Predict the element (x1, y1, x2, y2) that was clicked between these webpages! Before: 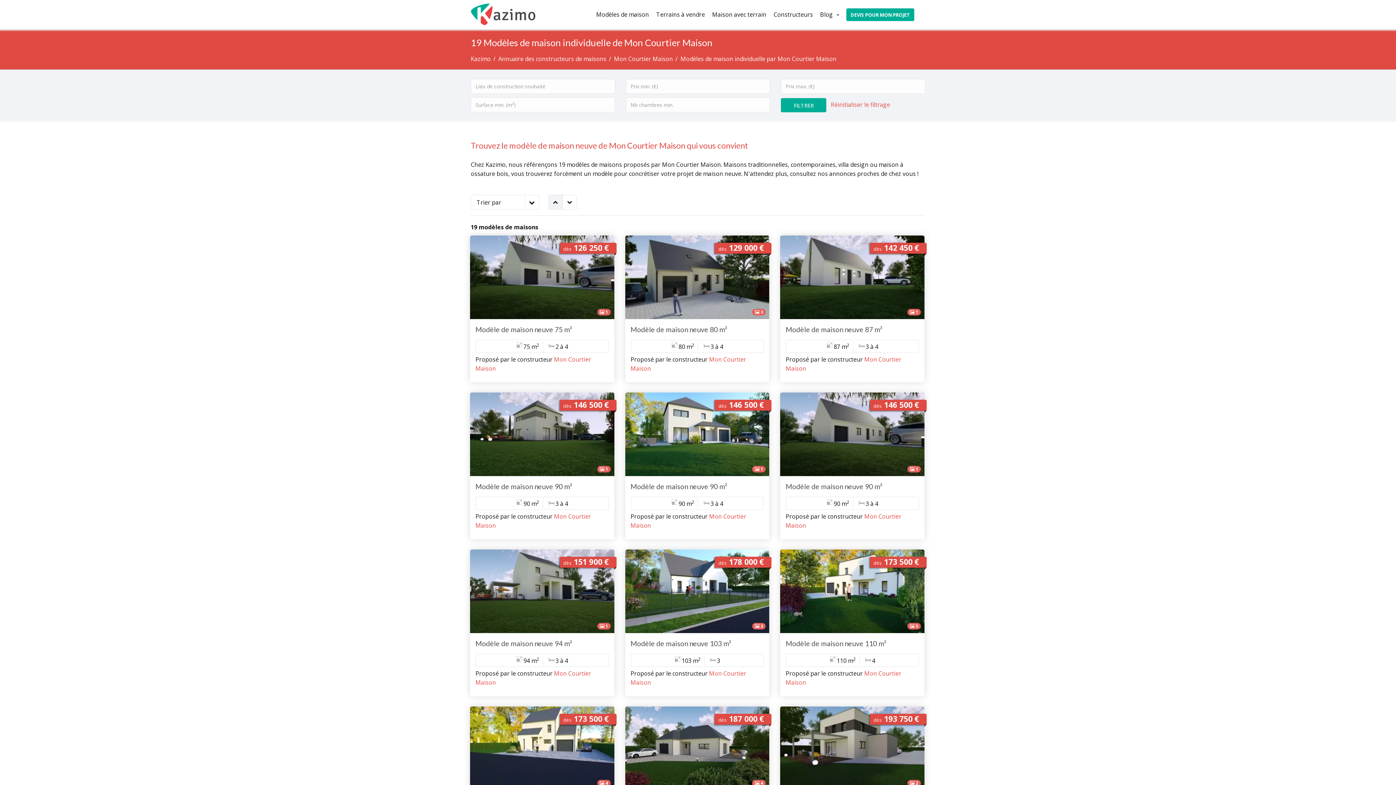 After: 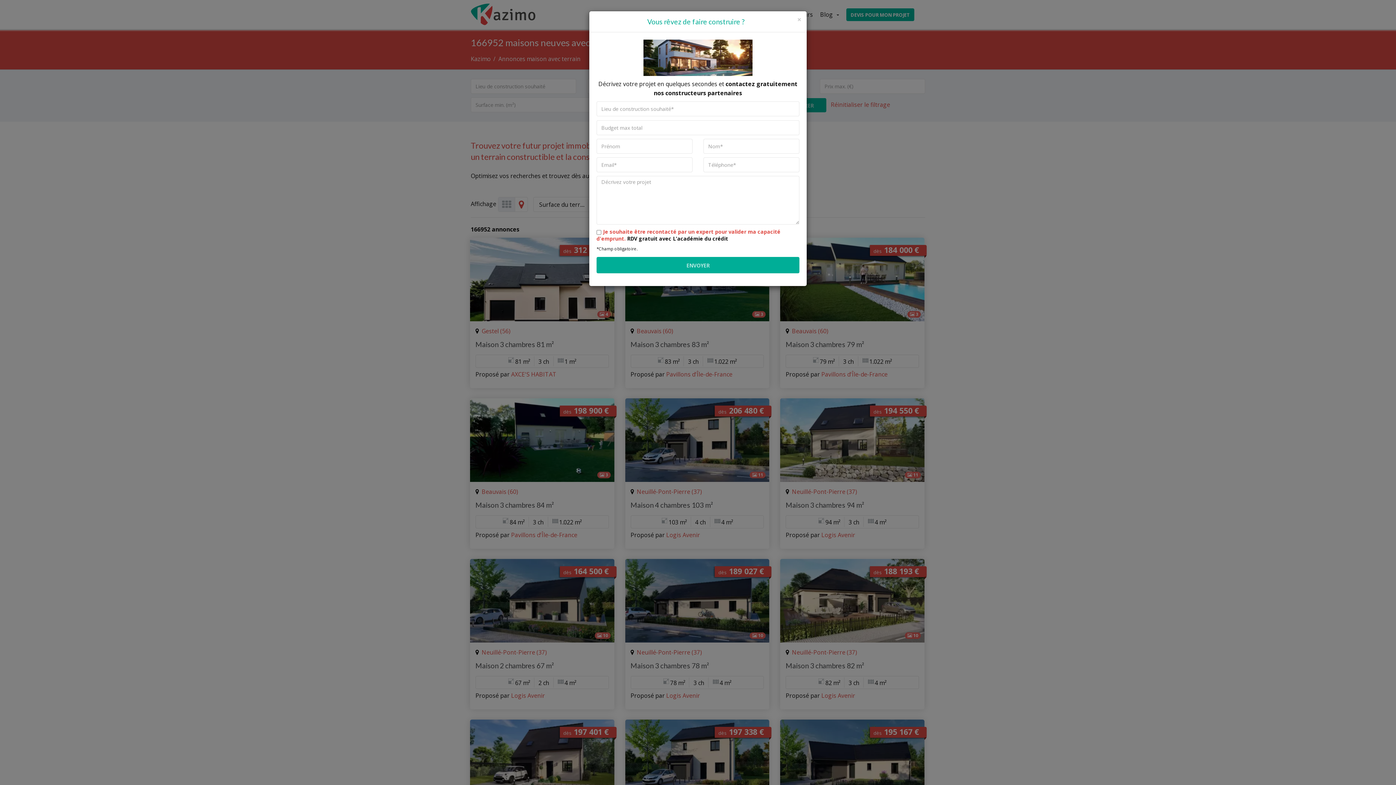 Action: bbox: (708, 0, 770, 29) label: Maison avec terrain